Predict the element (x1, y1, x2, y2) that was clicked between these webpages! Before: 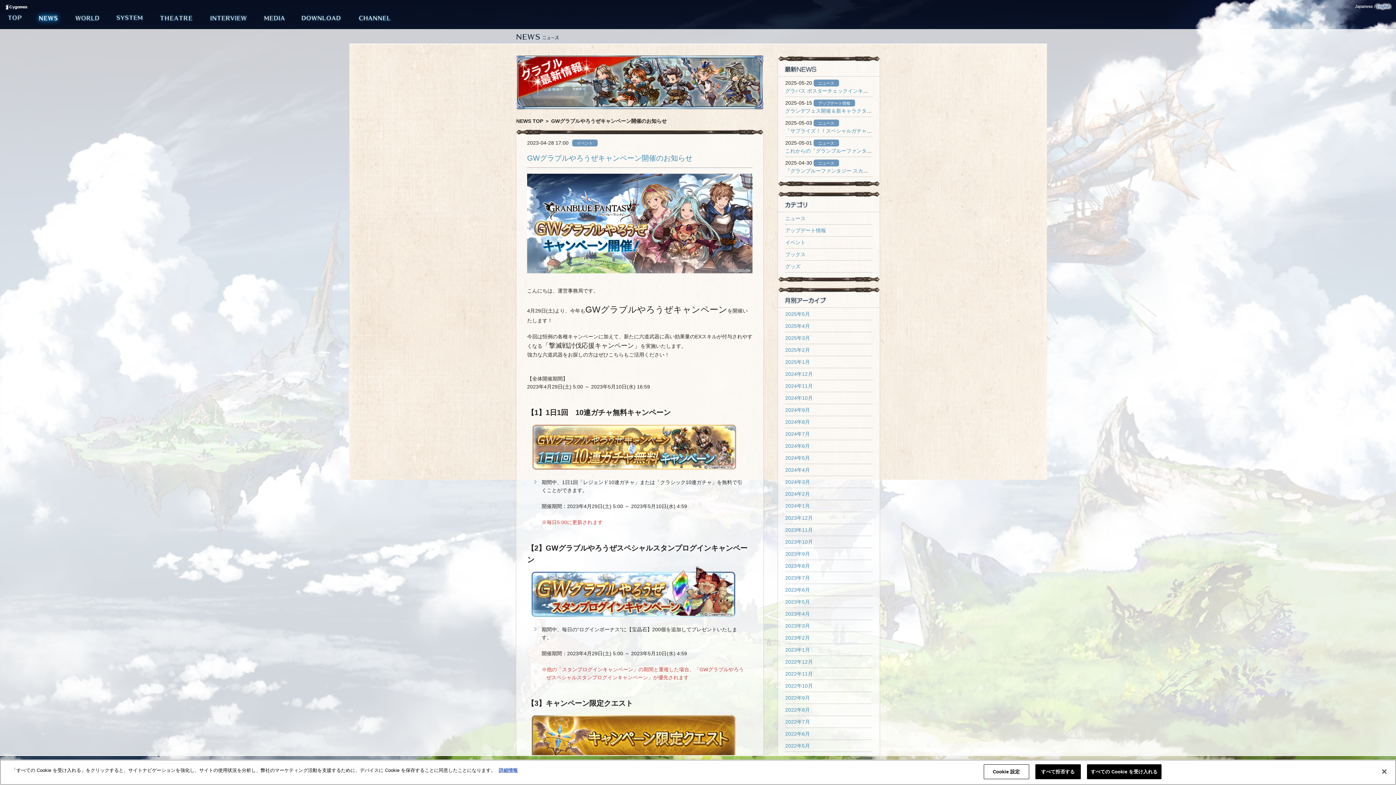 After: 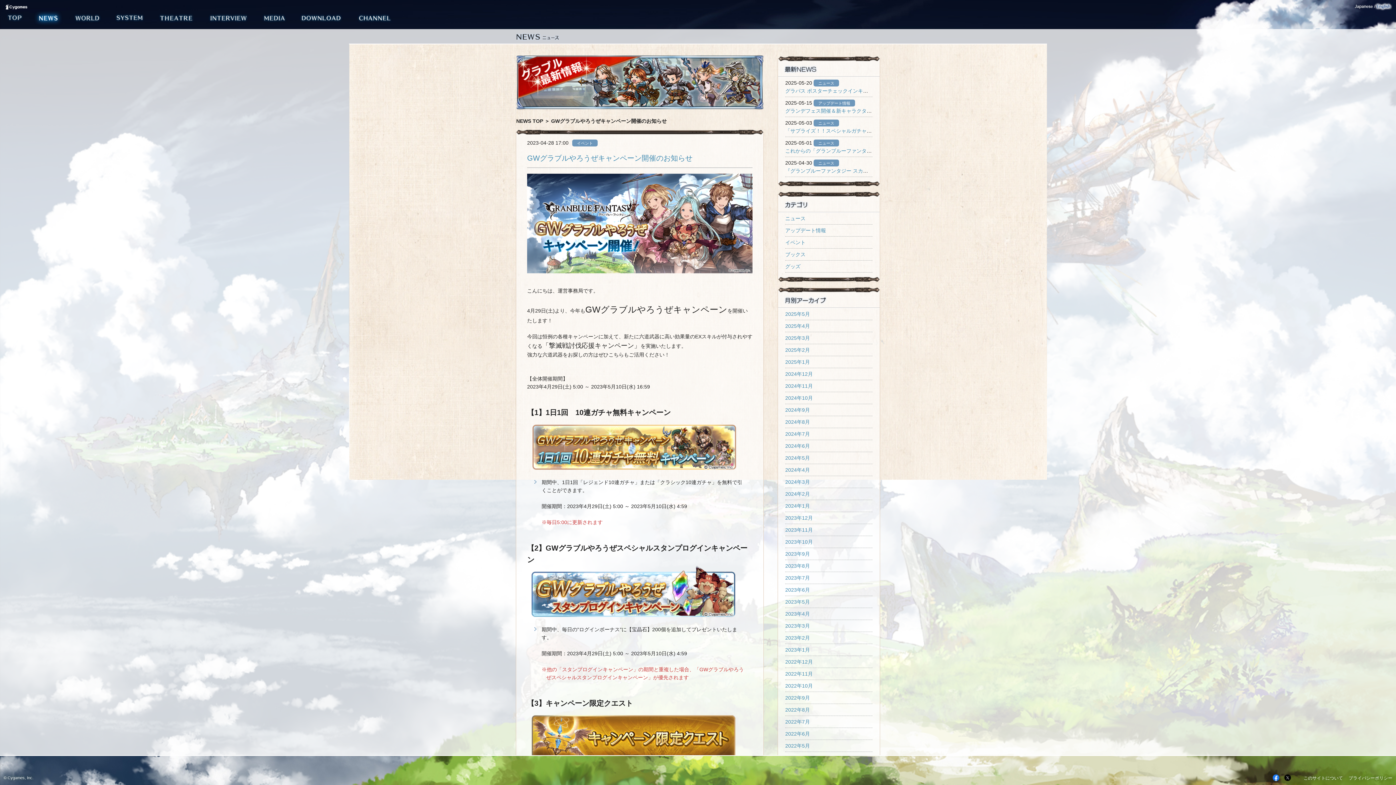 Action: label: 閉じる bbox: (1376, 767, 1392, 783)